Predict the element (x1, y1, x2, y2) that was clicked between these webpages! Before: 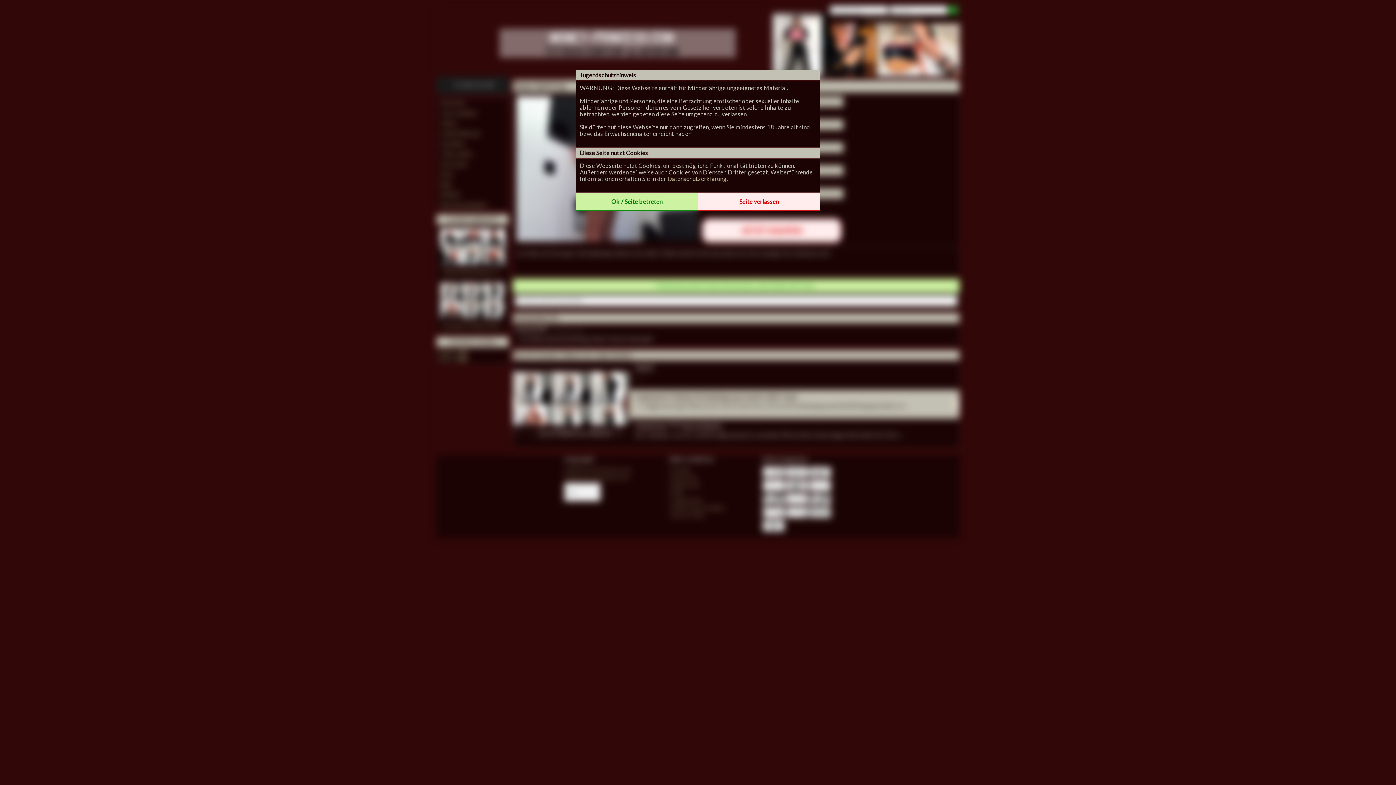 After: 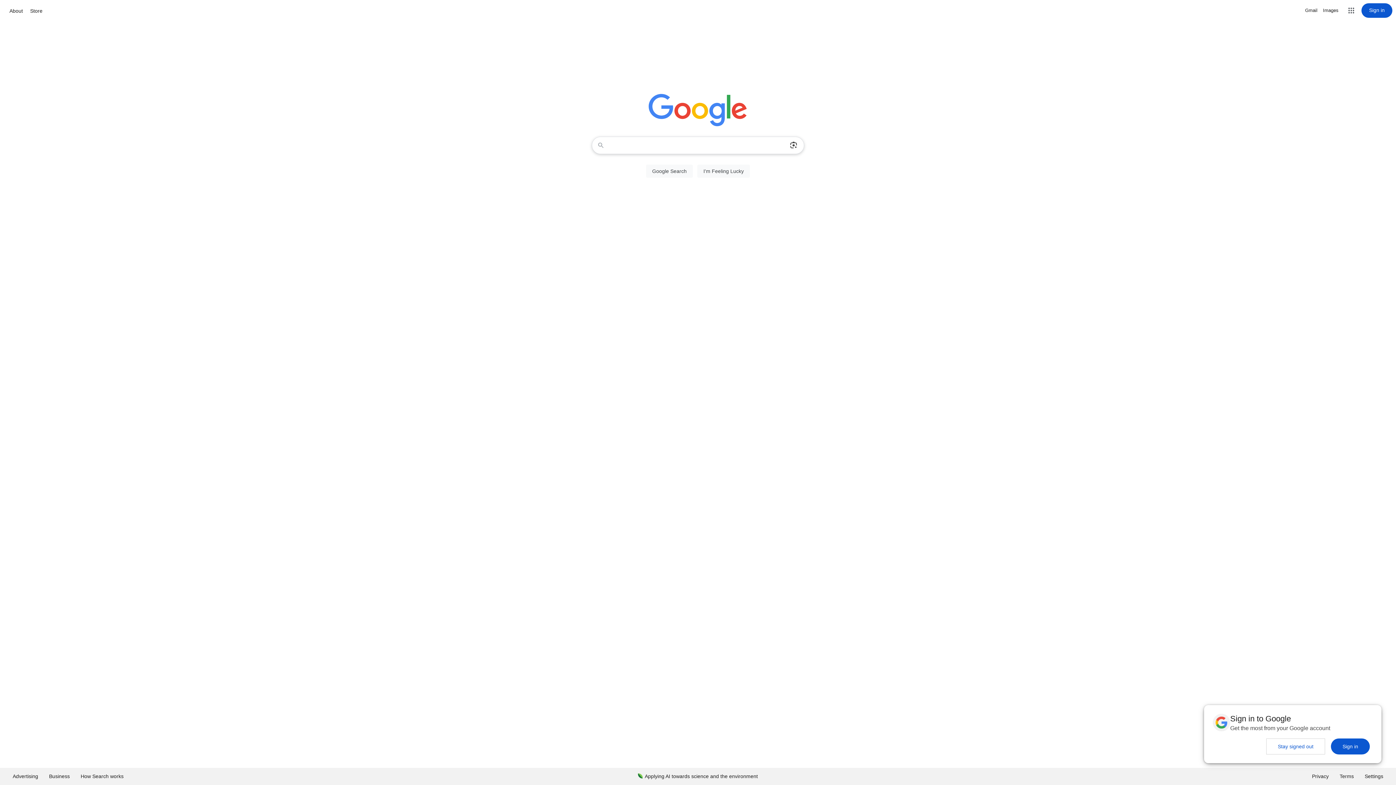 Action: label: Seite verlassen bbox: (698, 198, 820, 205)